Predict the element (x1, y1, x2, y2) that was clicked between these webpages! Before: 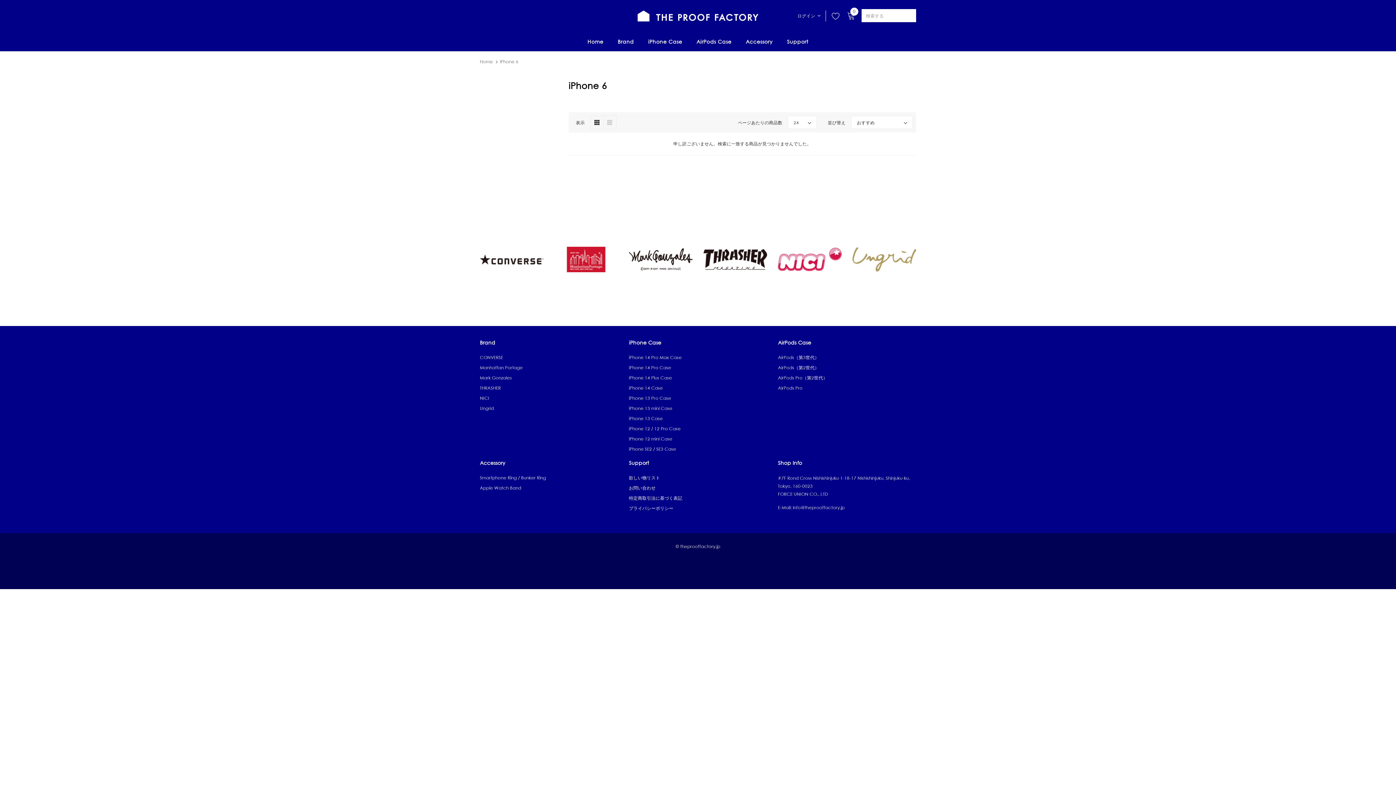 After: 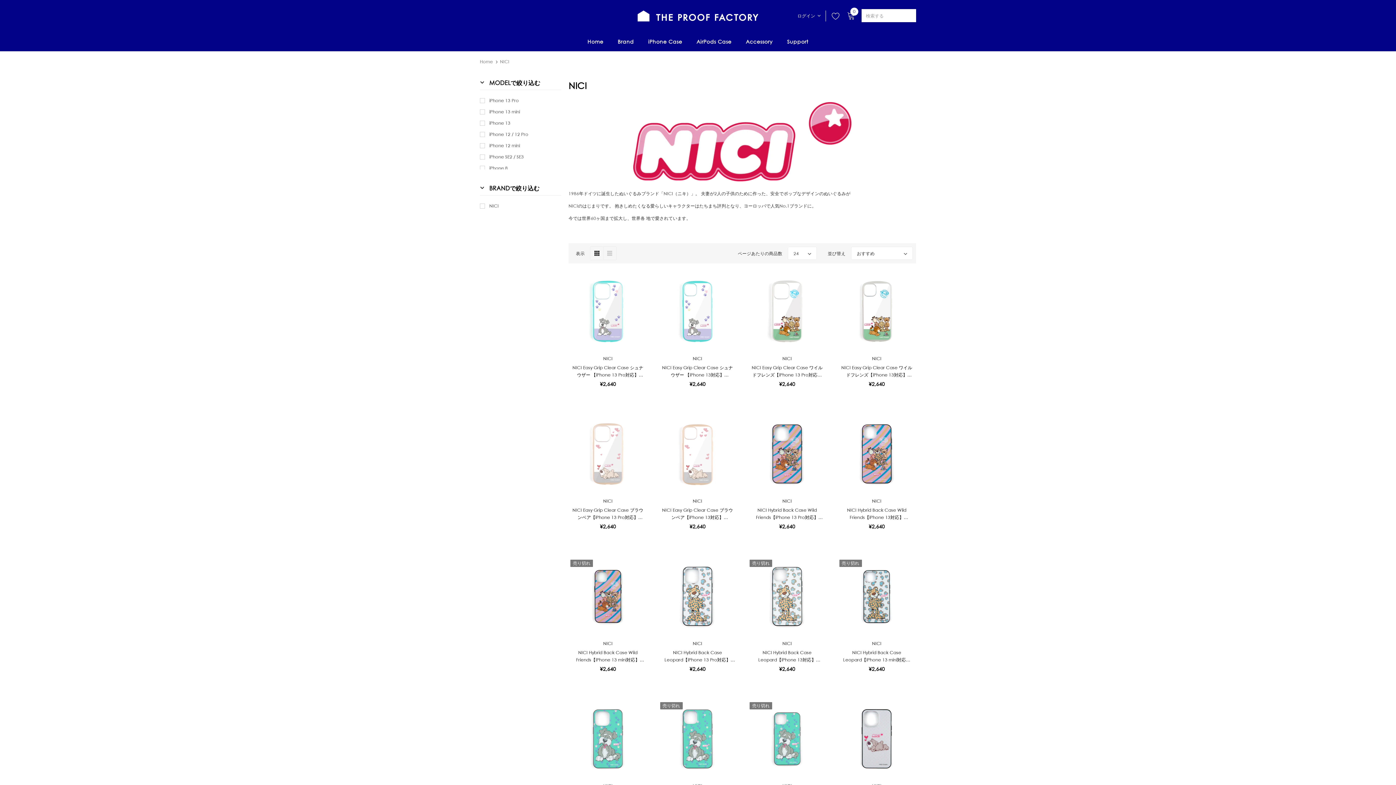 Action: bbox: (778, 256, 841, 261)